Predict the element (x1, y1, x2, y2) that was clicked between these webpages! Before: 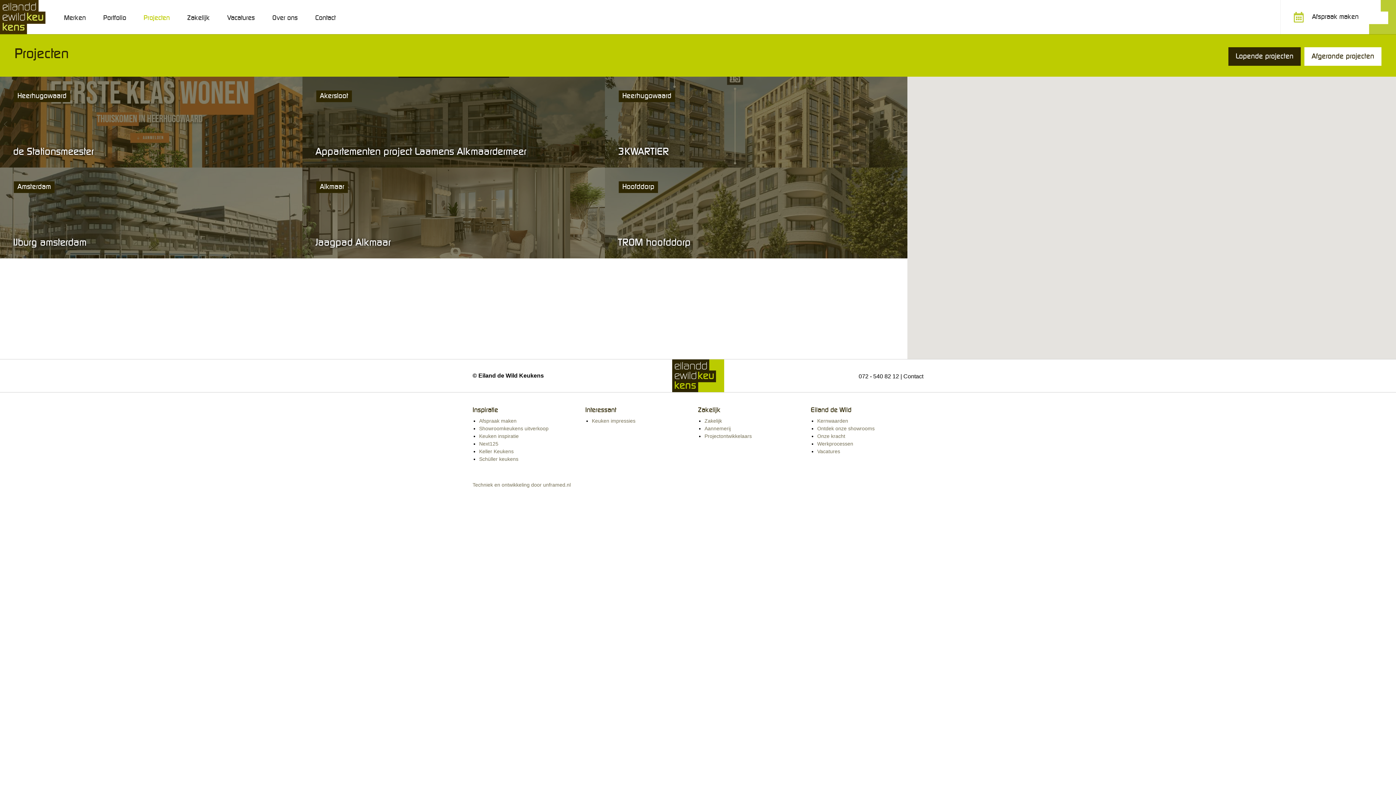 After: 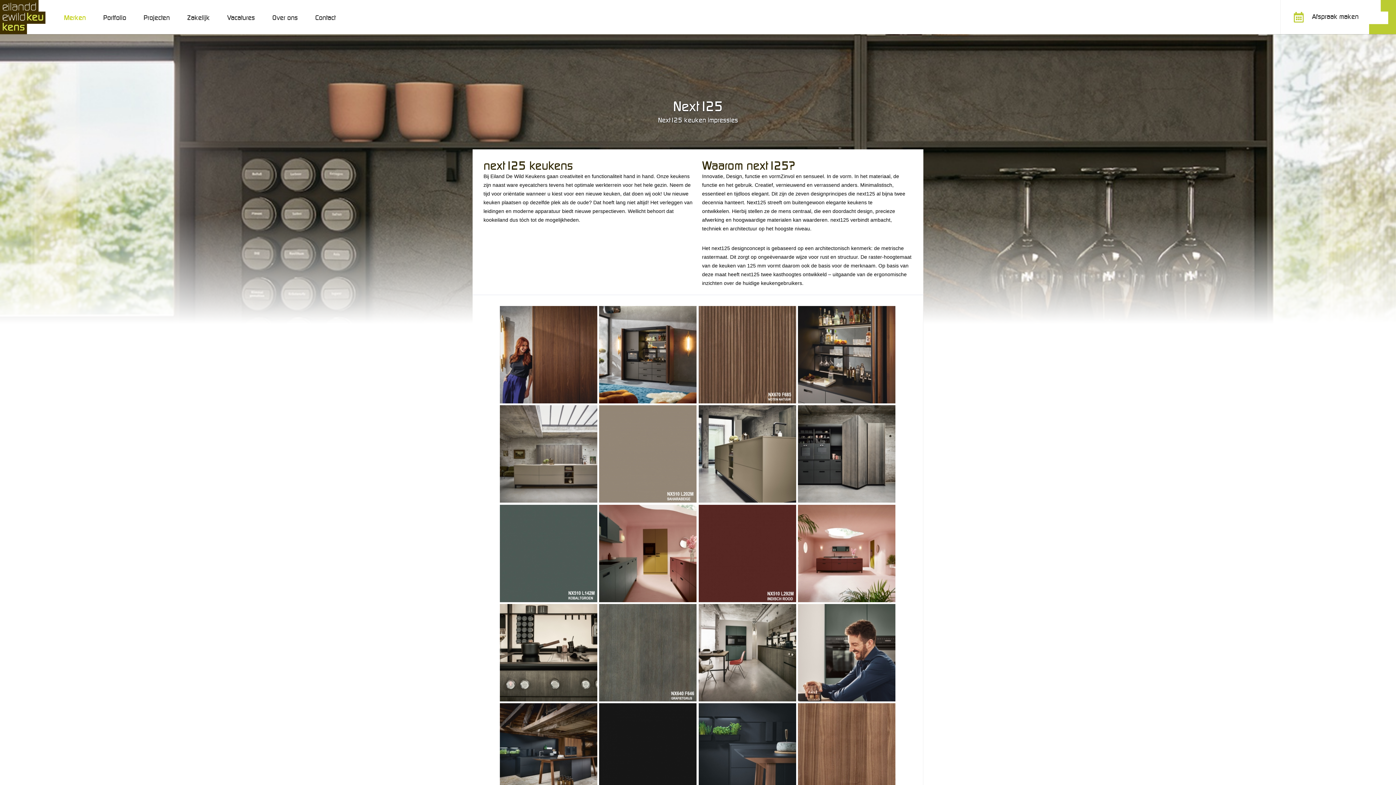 Action: bbox: (479, 441, 498, 446) label: Next125